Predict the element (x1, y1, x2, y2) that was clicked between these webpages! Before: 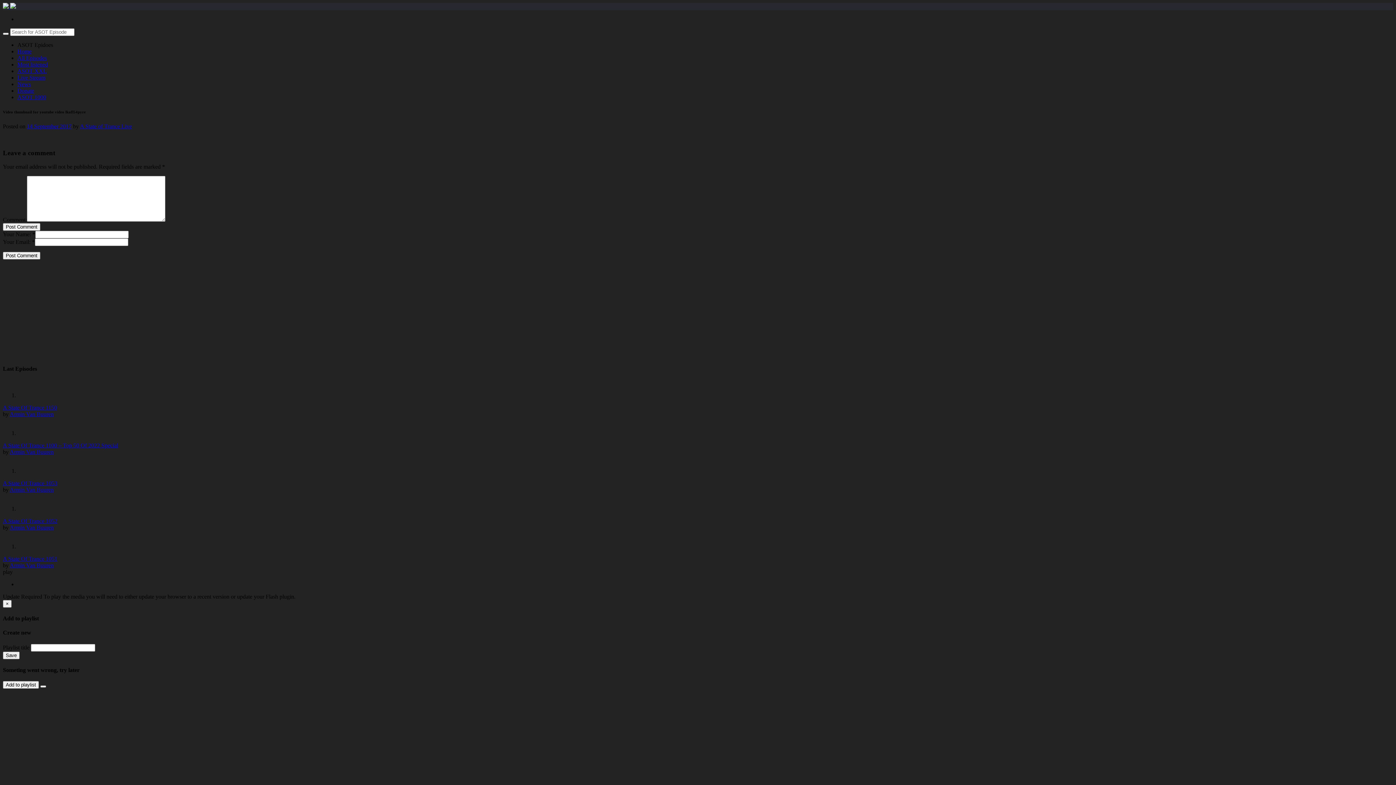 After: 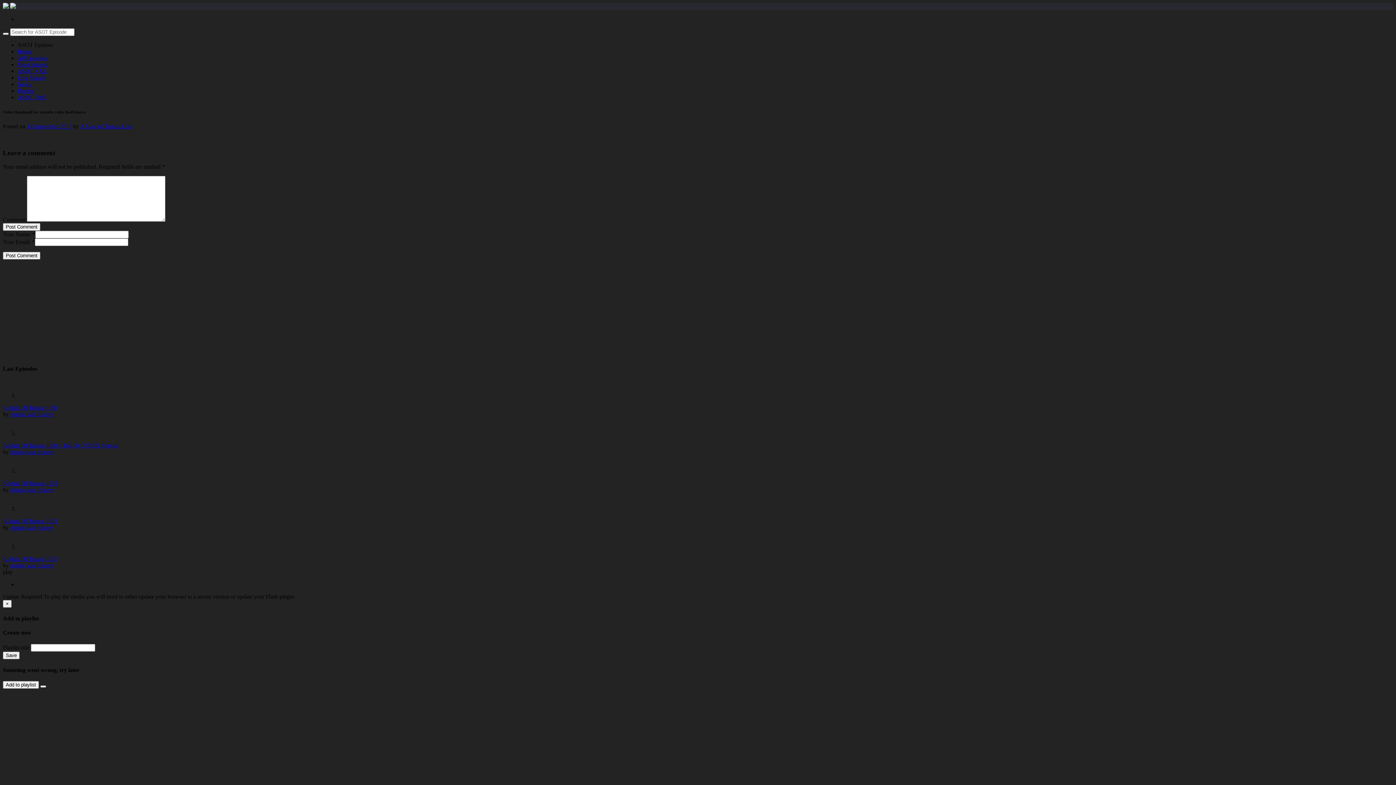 Action: bbox: (2, 569, 12, 575) label: play